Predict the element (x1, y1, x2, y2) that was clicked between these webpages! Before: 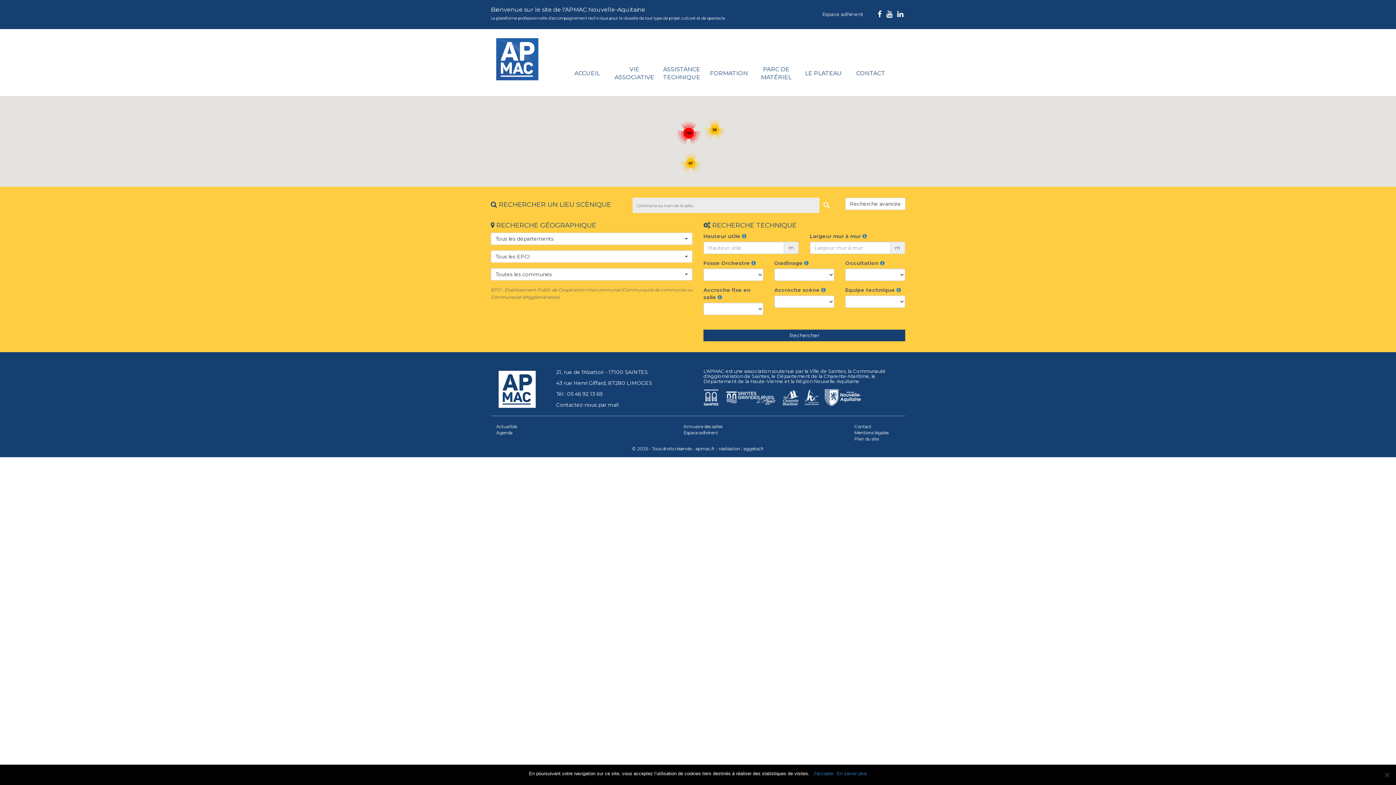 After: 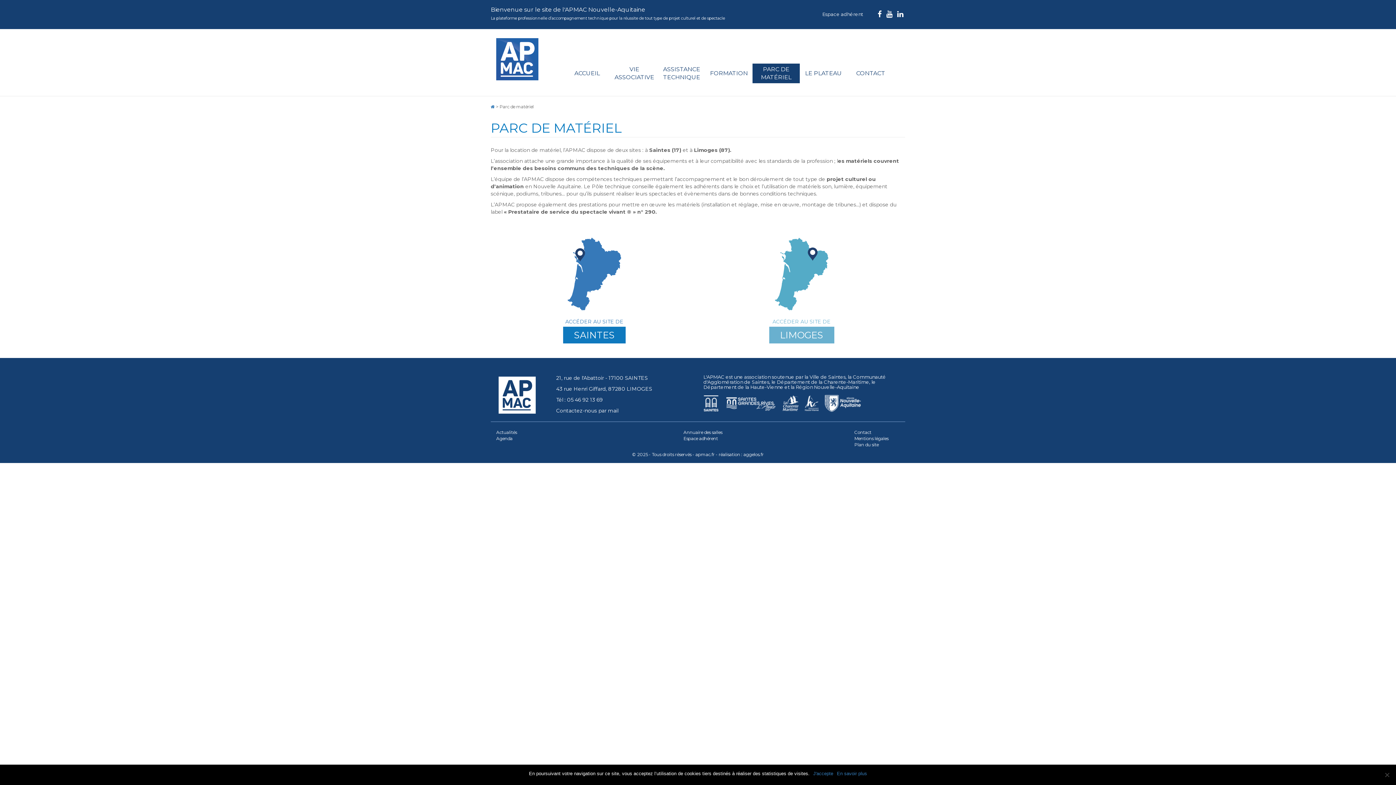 Action: label: PARC DE MATÉRIEL bbox: (752, 63, 800, 83)